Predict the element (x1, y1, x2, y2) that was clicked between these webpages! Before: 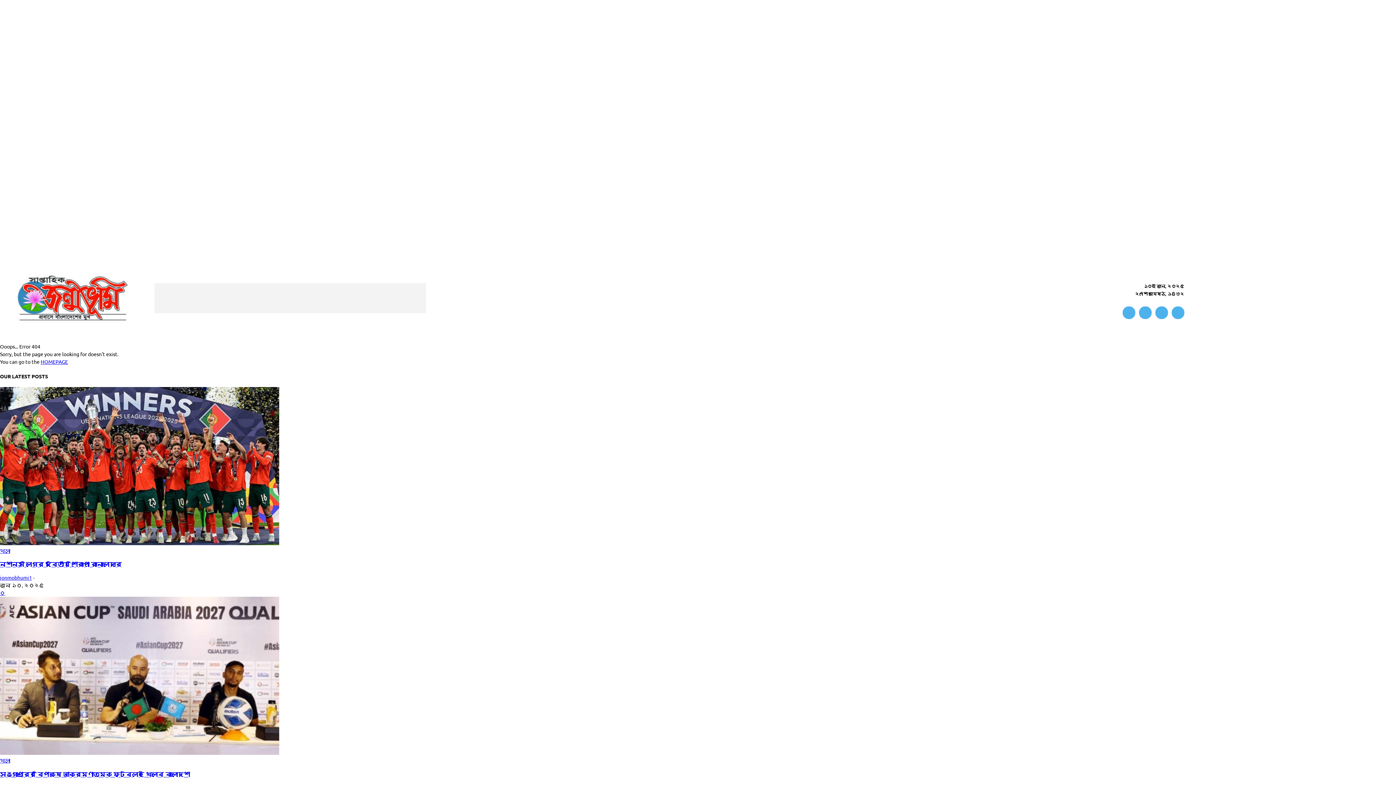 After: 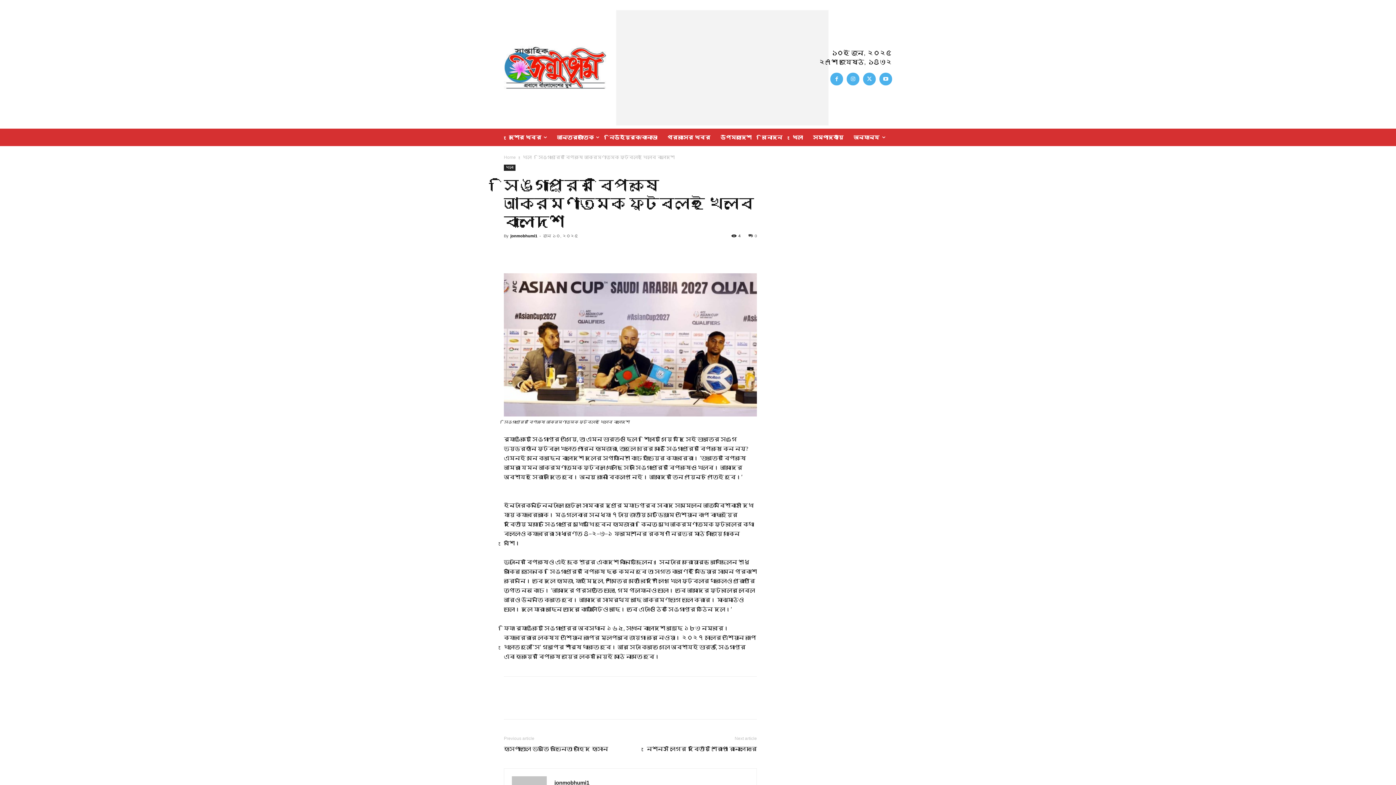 Action: bbox: (0, 770, 189, 778) label: সিঙ্গাপুরের বিপক্ষে আক্রমণাত্মক ফুটবলই খেলবে বাংলাদেশ